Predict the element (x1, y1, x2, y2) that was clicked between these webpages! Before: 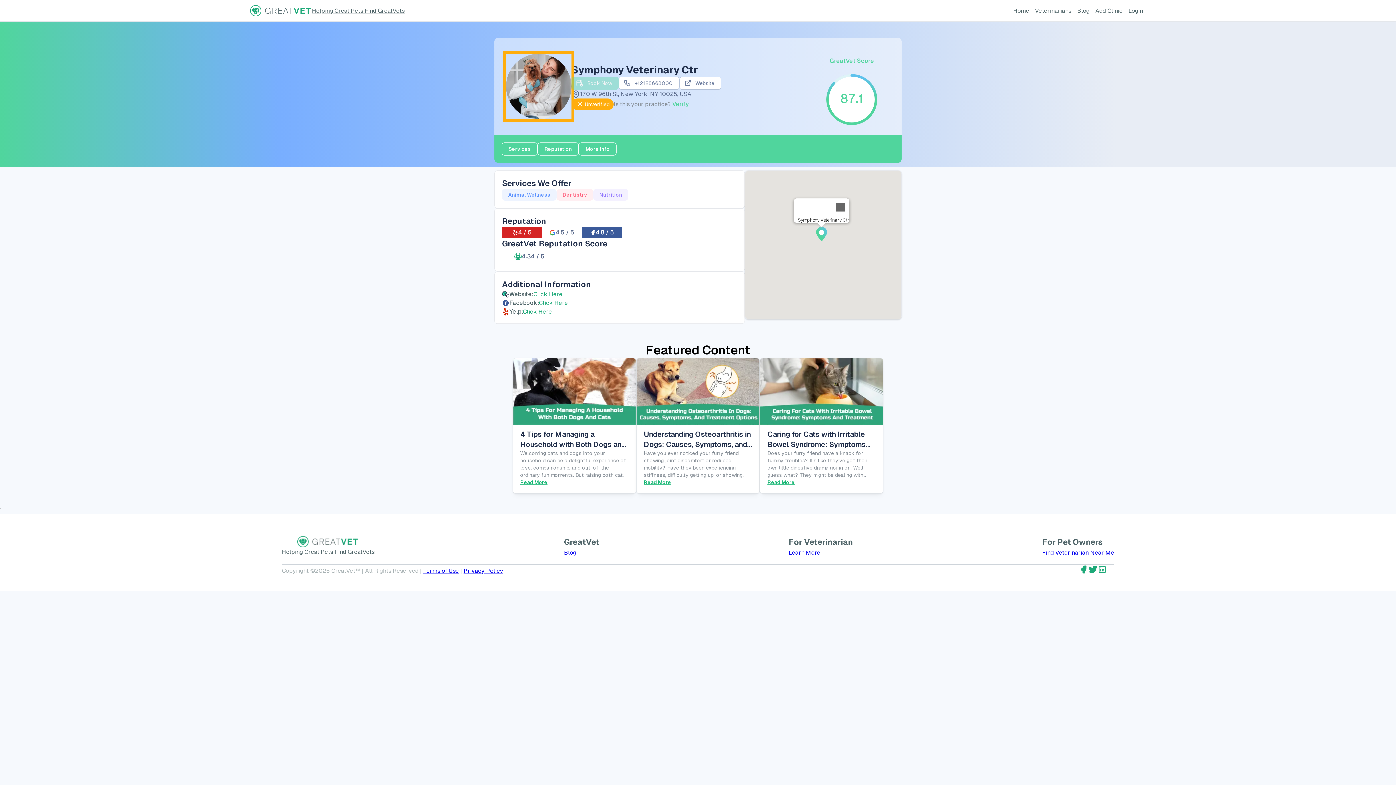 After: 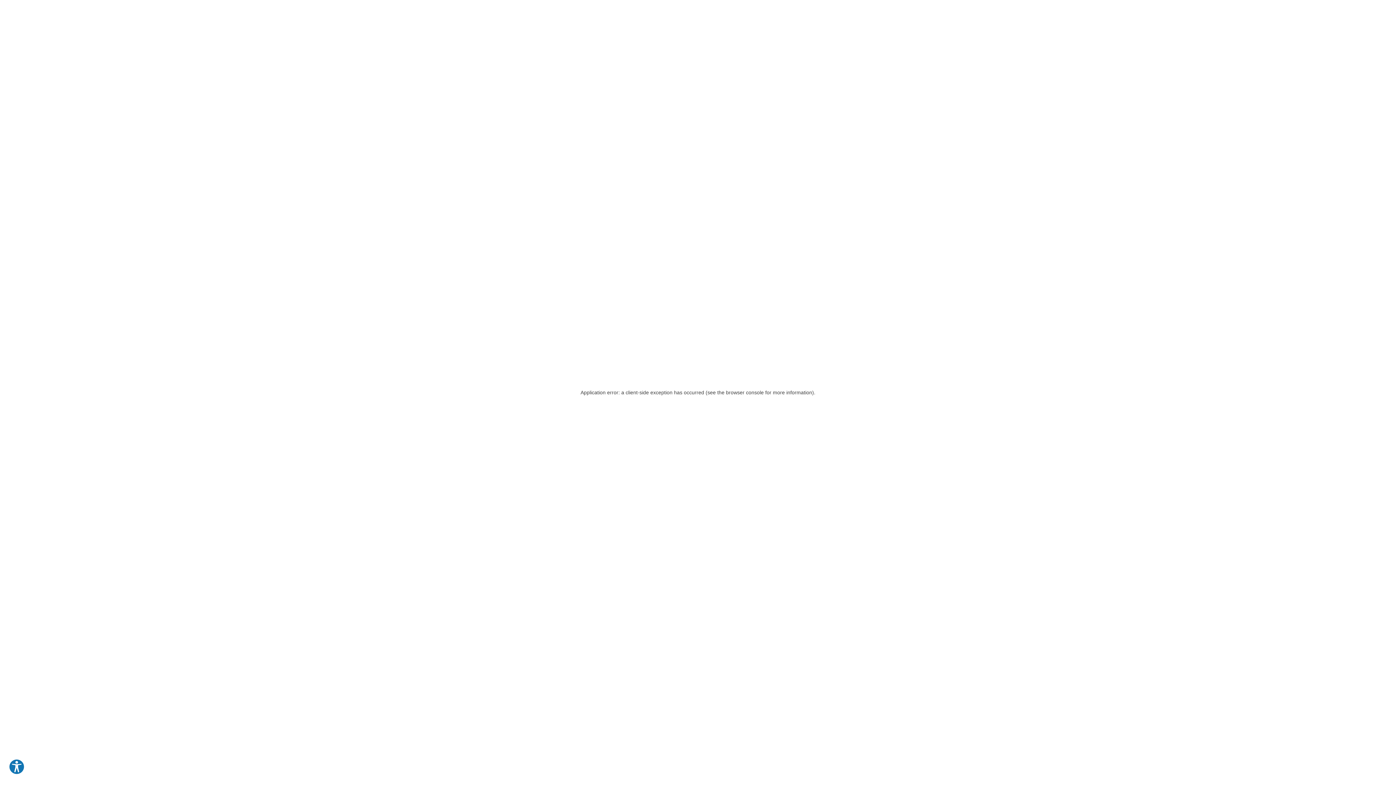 Action: label: Clinic Website bbox: (533, 290, 562, 298)